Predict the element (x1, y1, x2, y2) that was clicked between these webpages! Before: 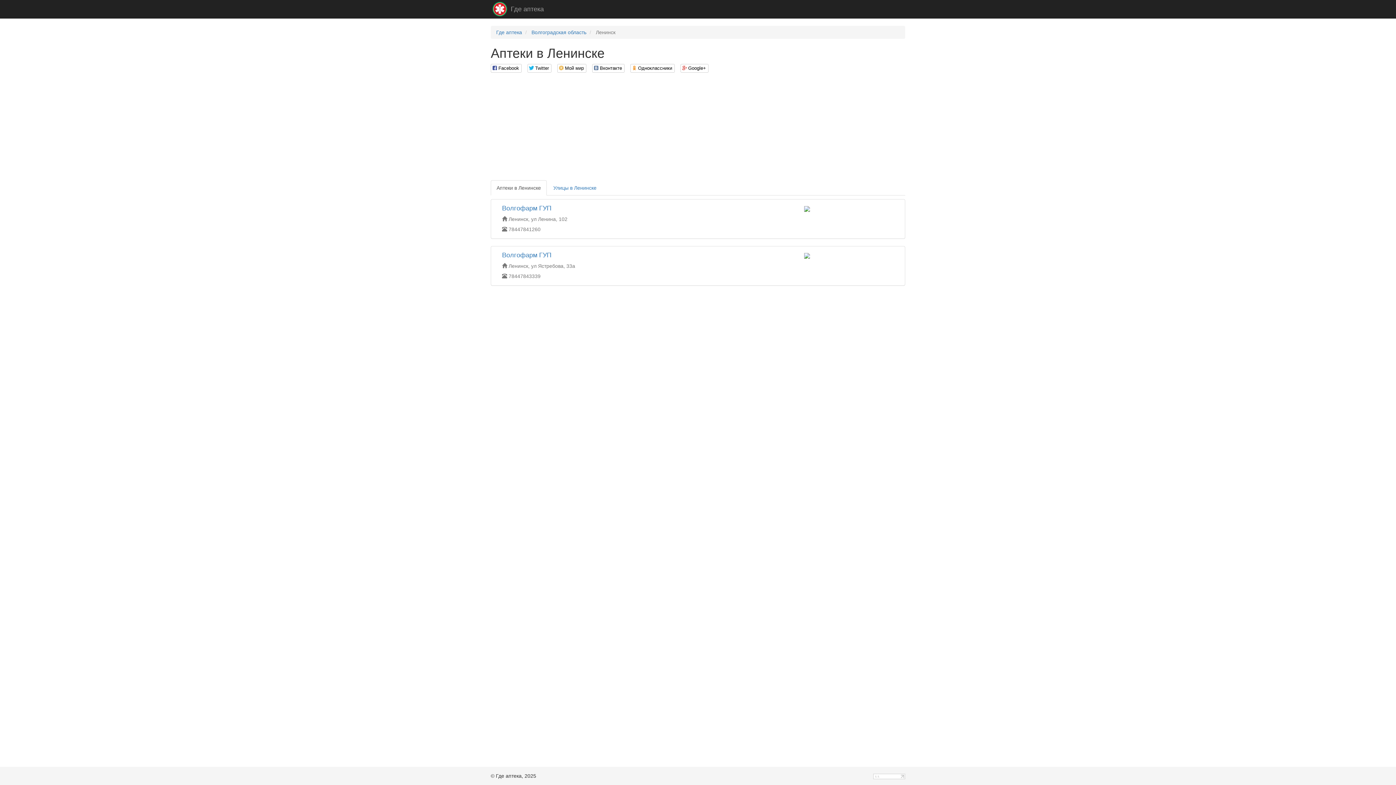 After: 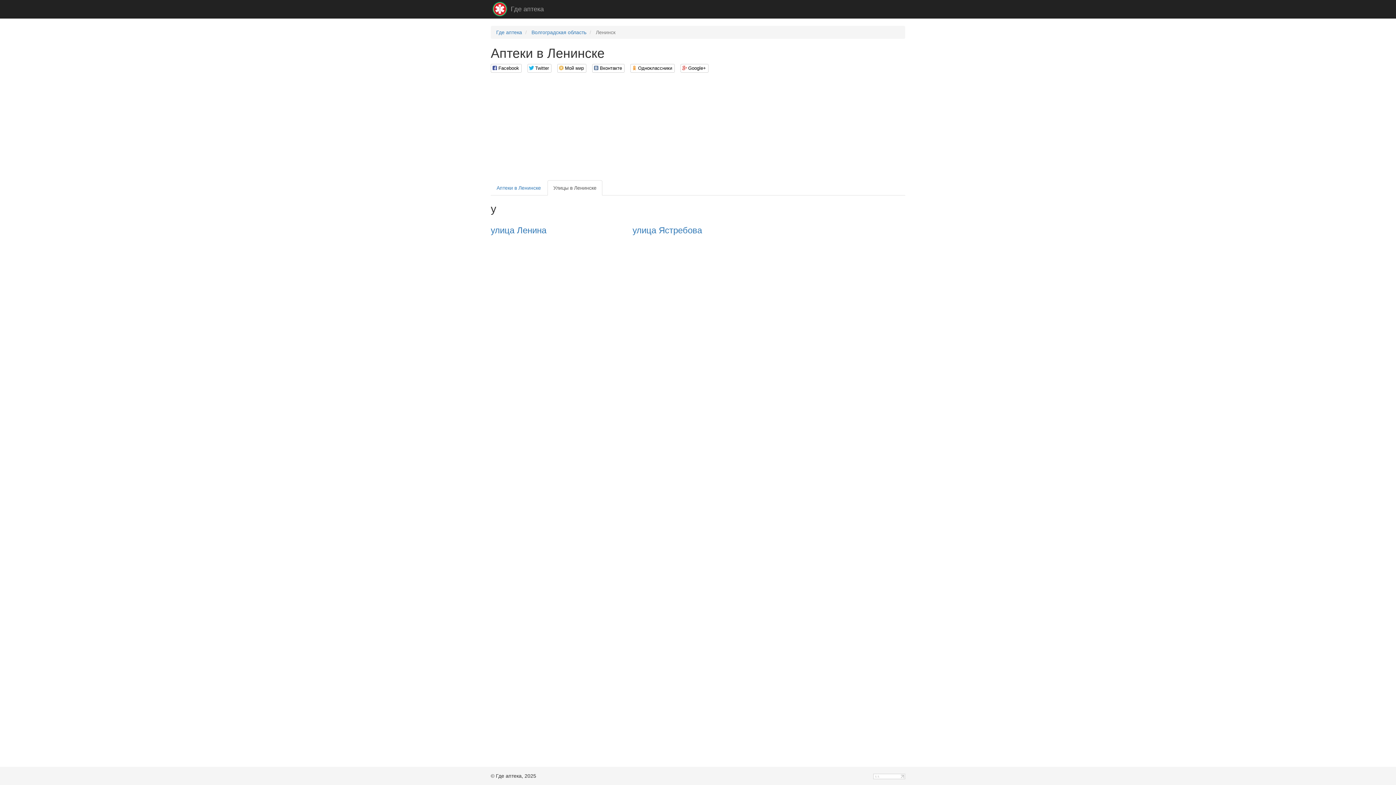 Action: bbox: (547, 180, 602, 195) label: Улицы в Ленинске